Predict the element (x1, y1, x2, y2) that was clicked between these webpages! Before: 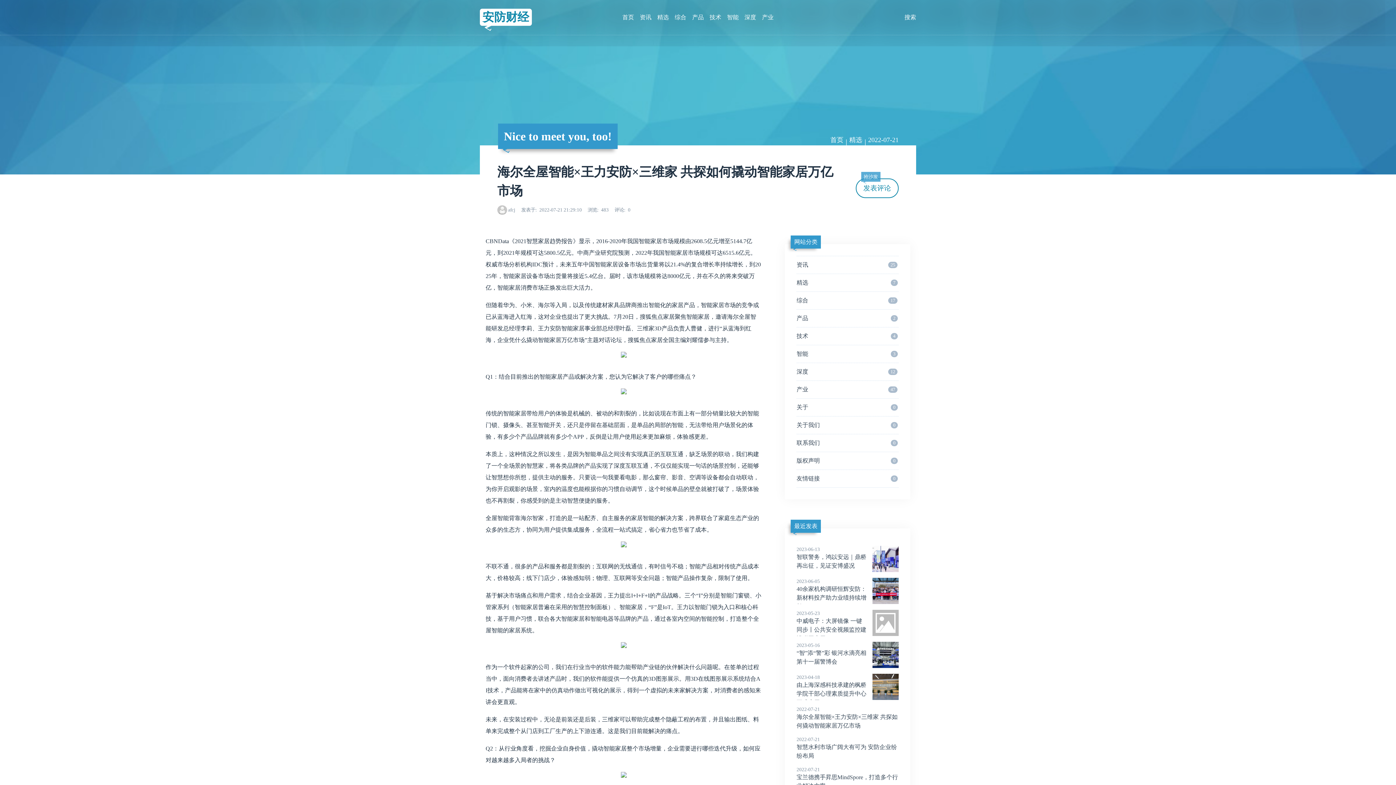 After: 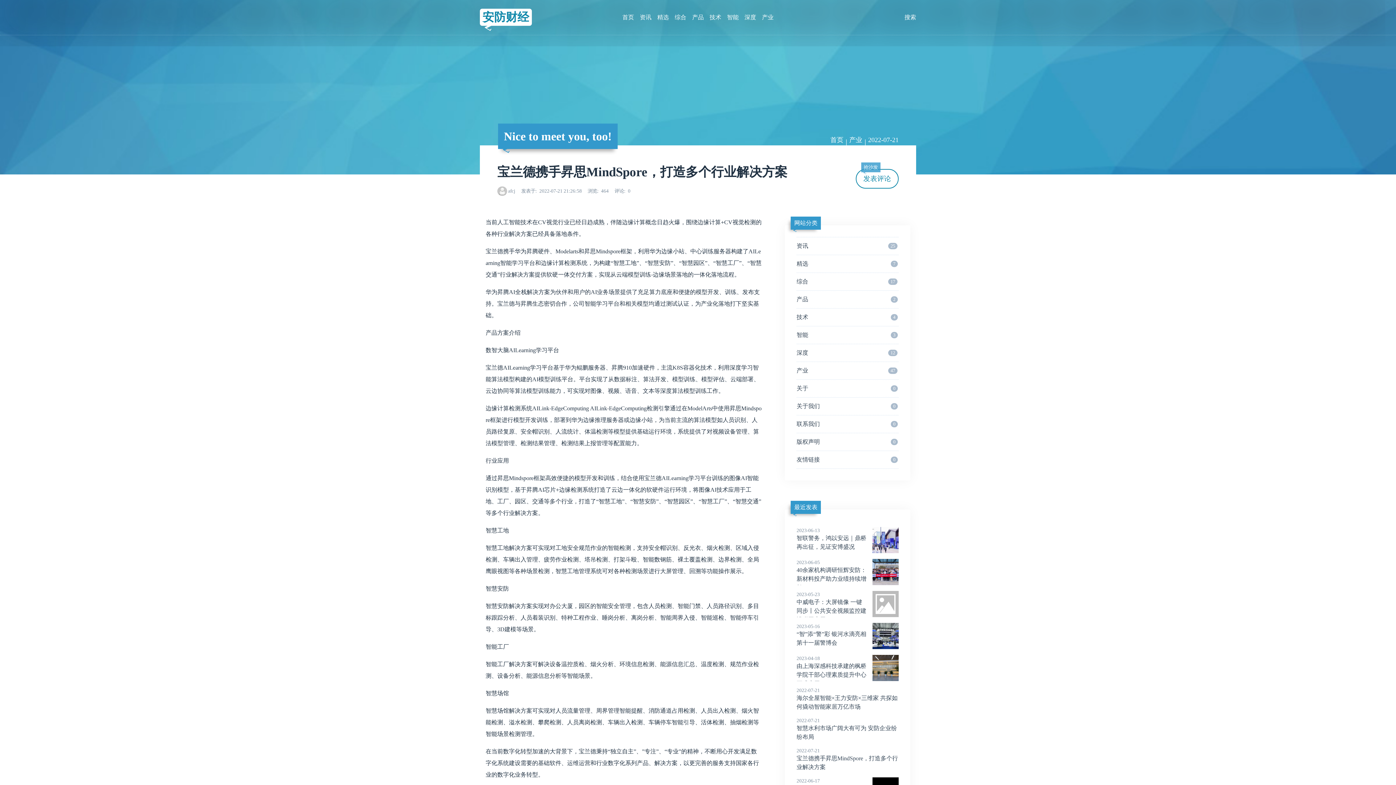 Action: bbox: (796, 766, 898, 789) label: 2022-07-21
宝兰德携手昇思MindSpore，打造多个行业解决方案